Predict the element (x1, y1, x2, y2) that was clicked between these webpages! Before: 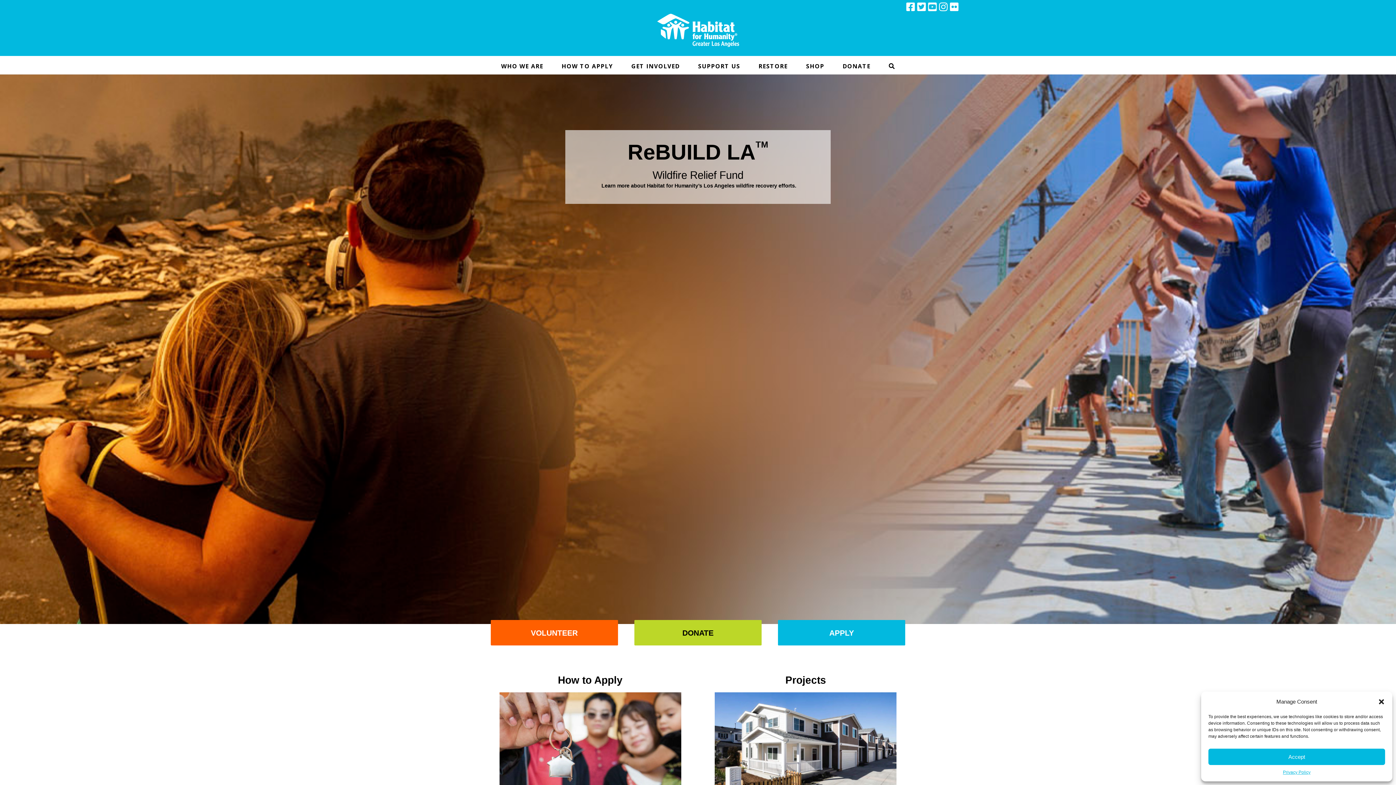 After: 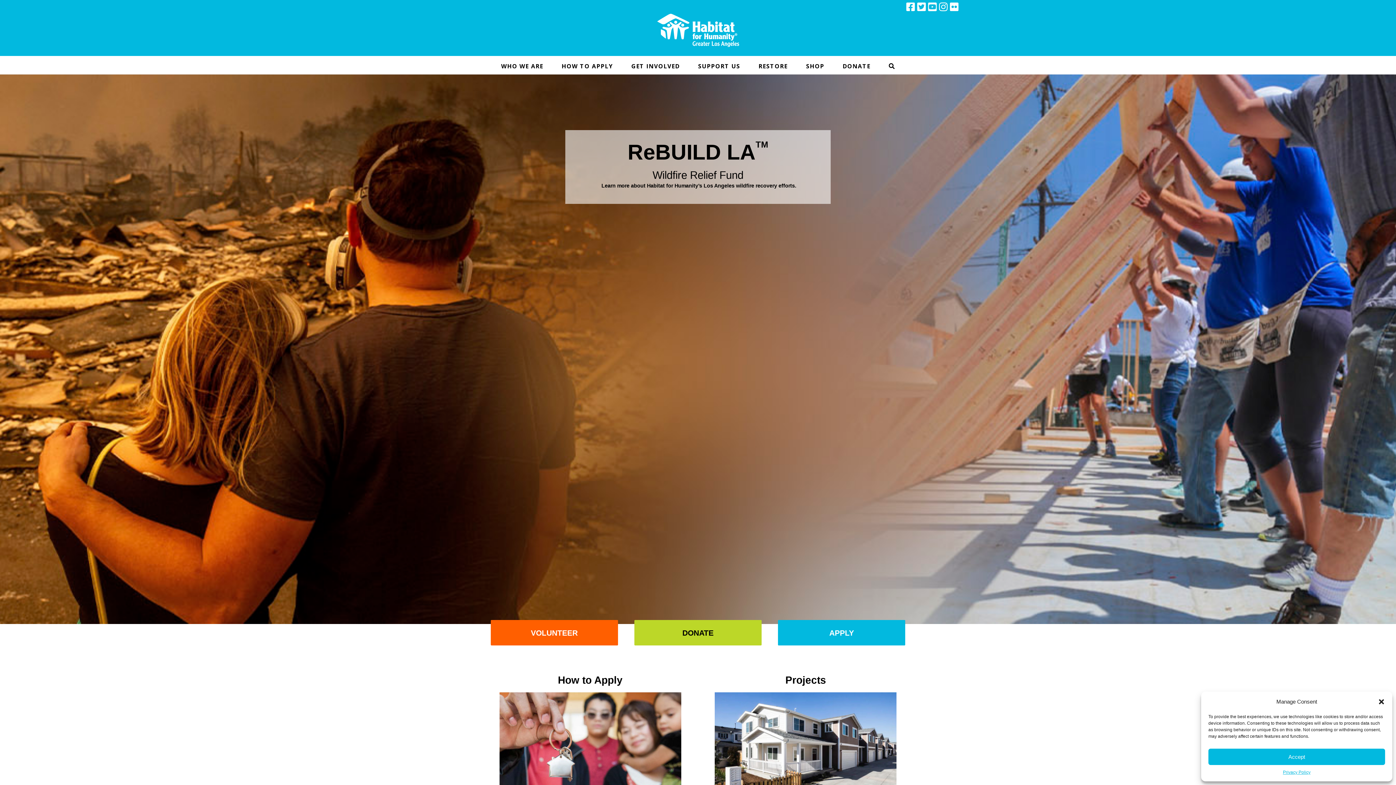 Action: bbox: (917, 1, 926, 12)